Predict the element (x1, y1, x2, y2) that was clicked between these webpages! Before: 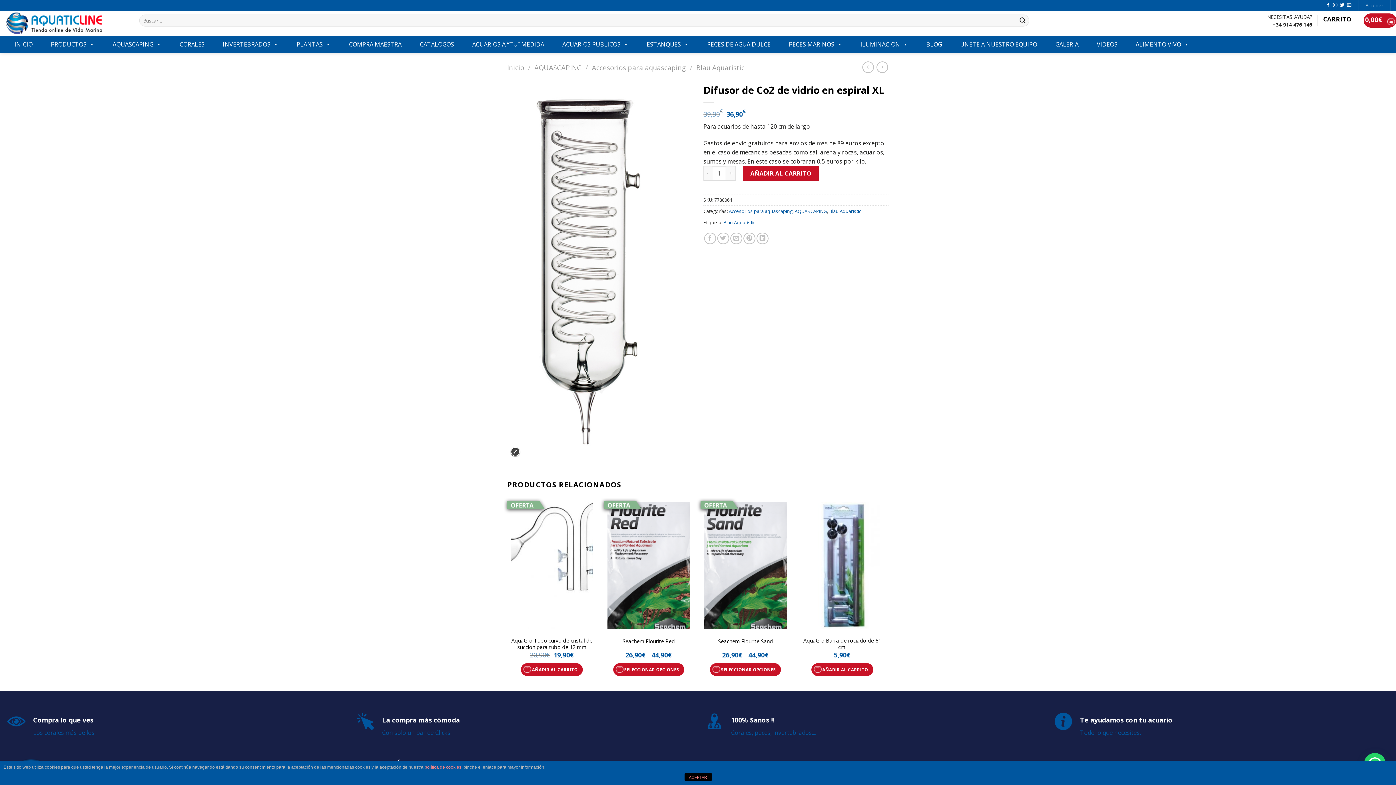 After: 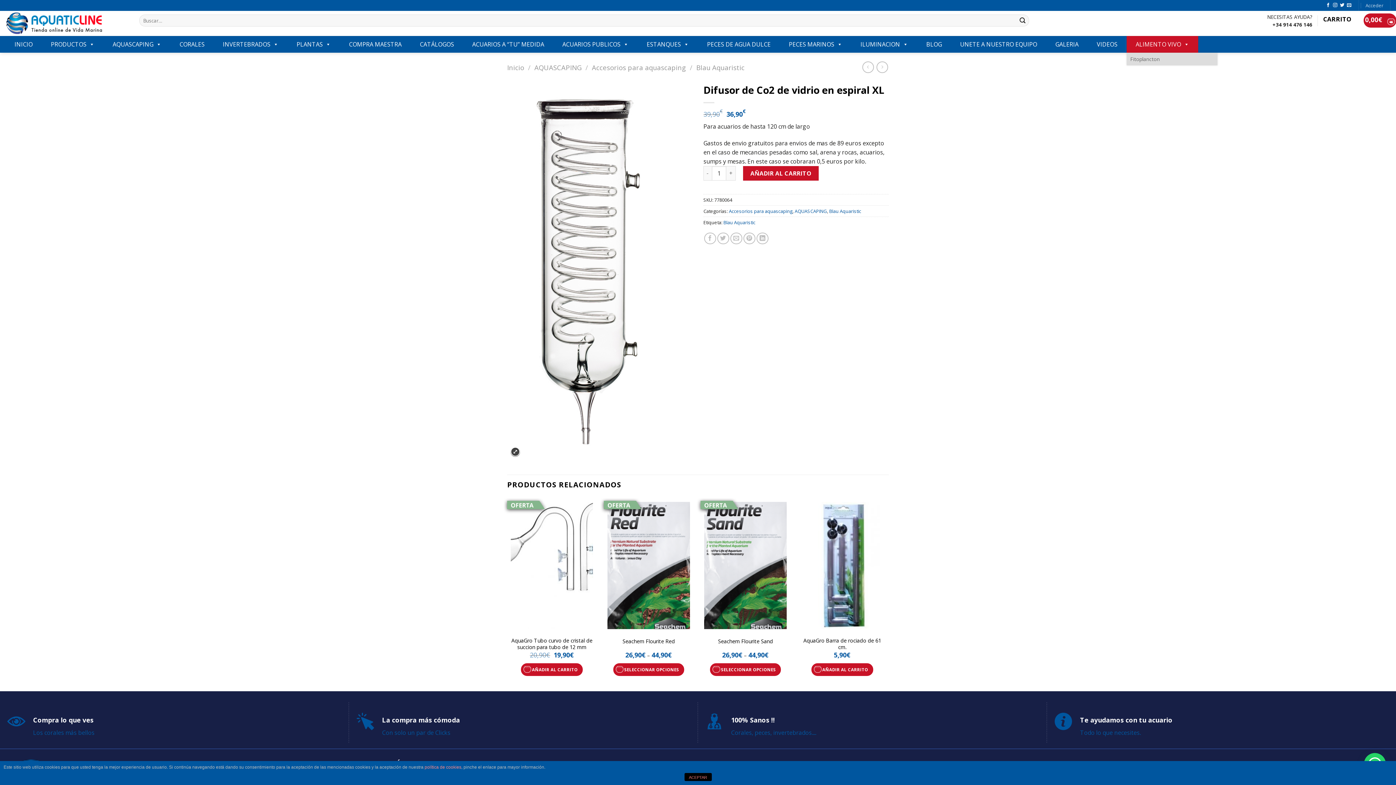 Action: bbox: (1126, 36, 1198, 52) label: ALIMENTO VIVO